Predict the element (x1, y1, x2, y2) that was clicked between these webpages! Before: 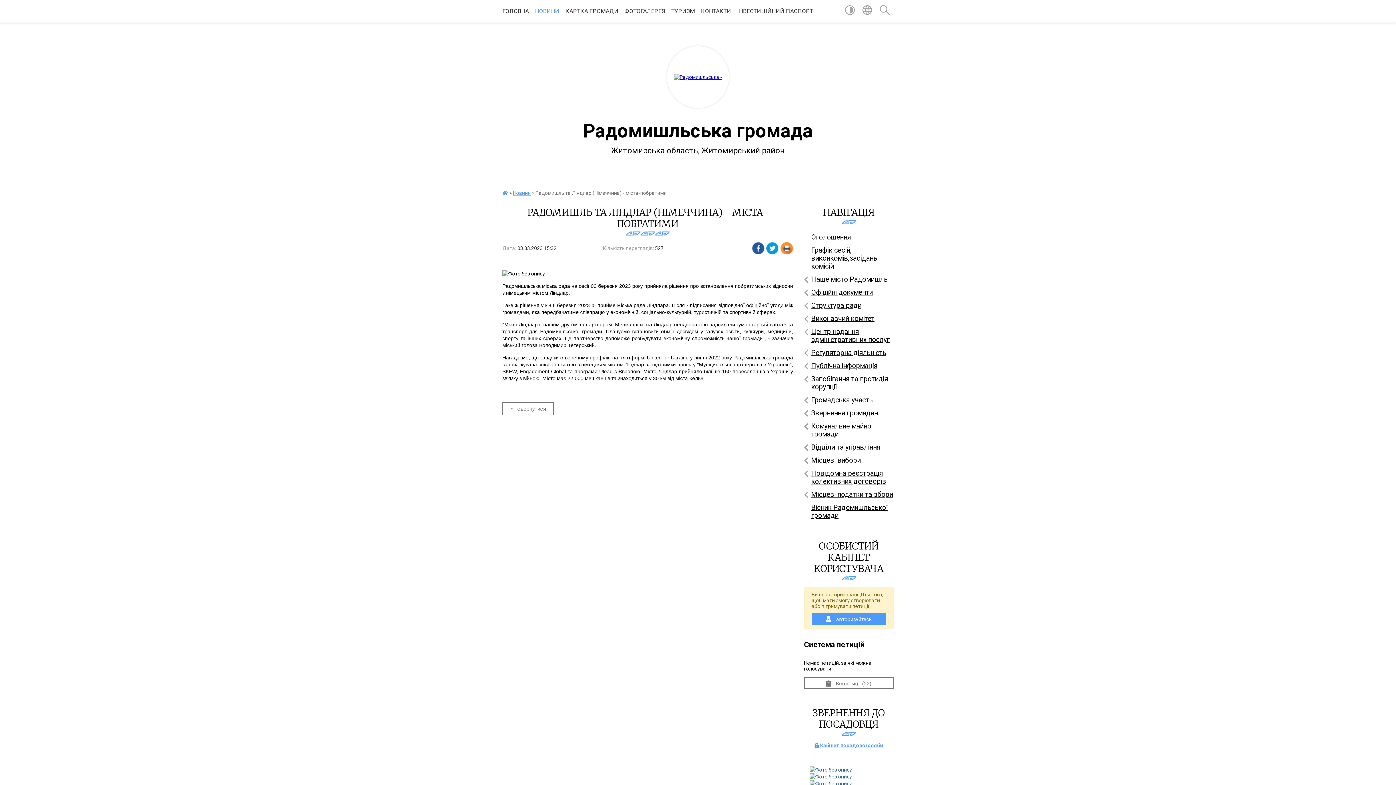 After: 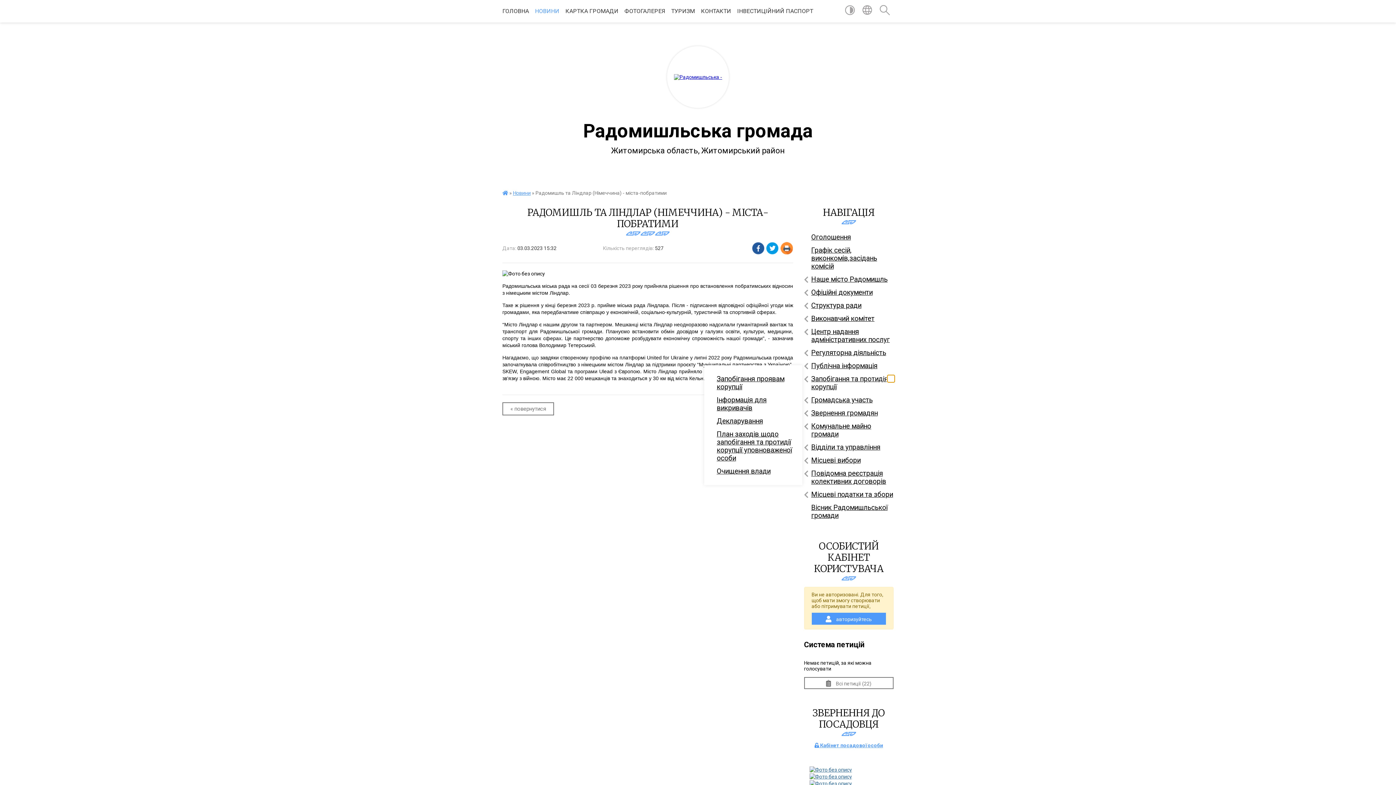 Action: bbox: (887, 375, 894, 382) label: Показати підменю